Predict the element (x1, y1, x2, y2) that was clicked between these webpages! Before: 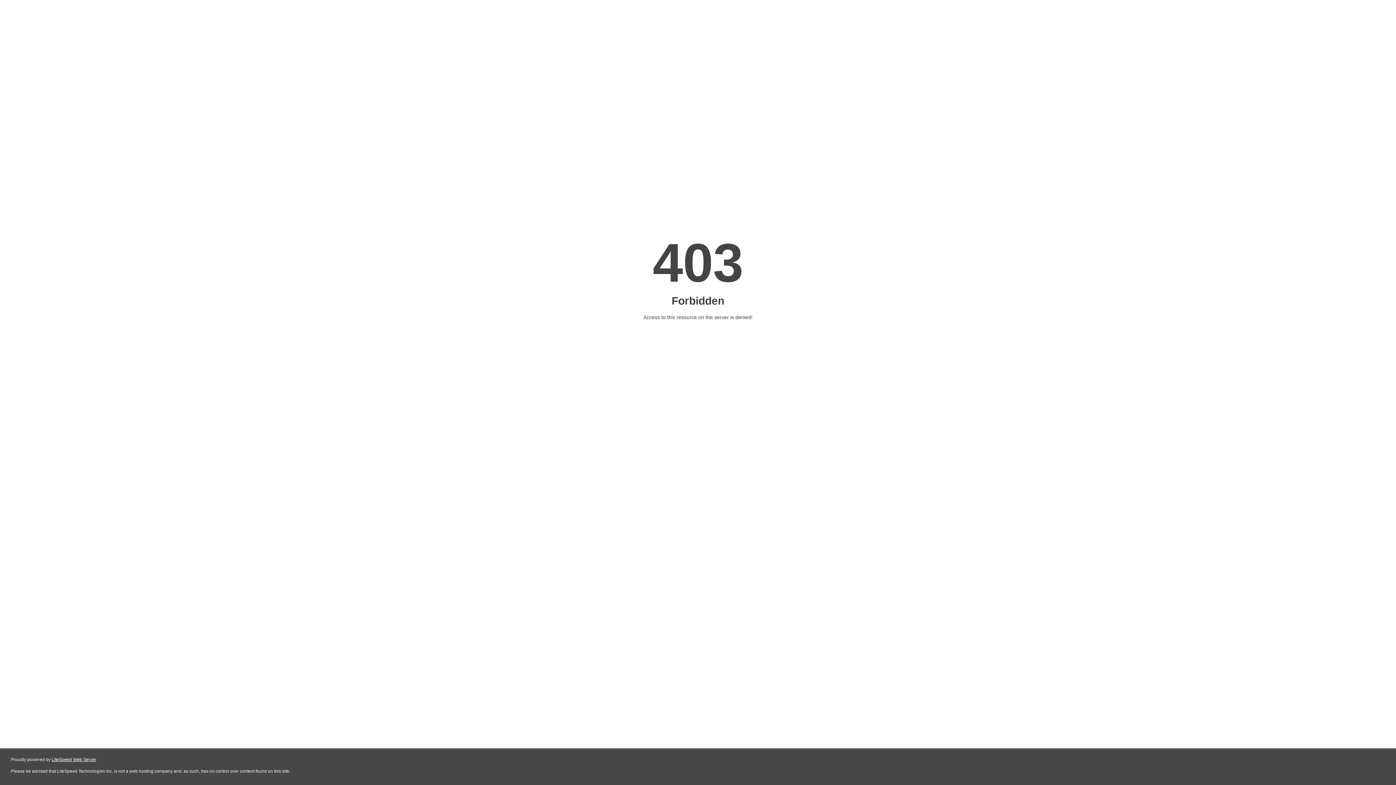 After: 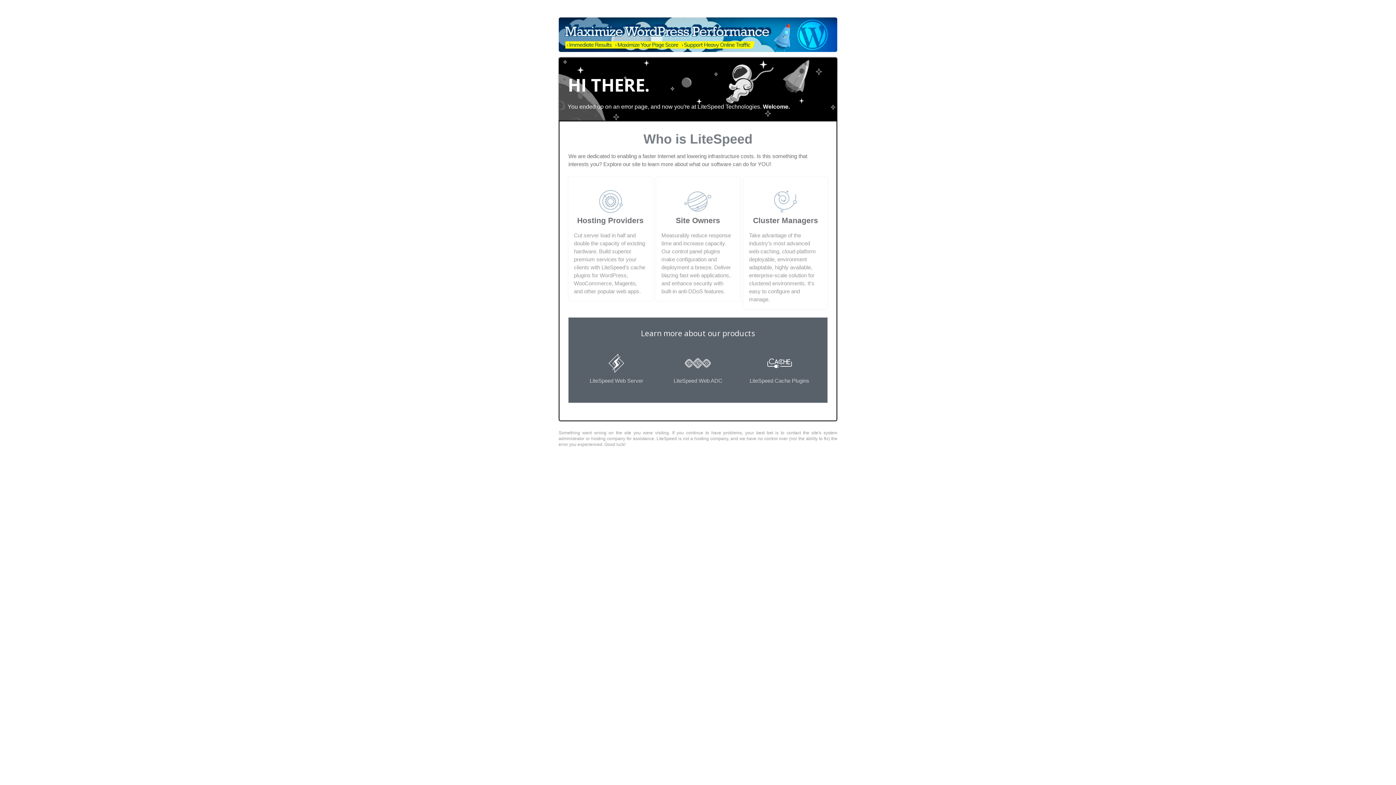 Action: bbox: (51, 757, 96, 762) label: LiteSpeed Web Server